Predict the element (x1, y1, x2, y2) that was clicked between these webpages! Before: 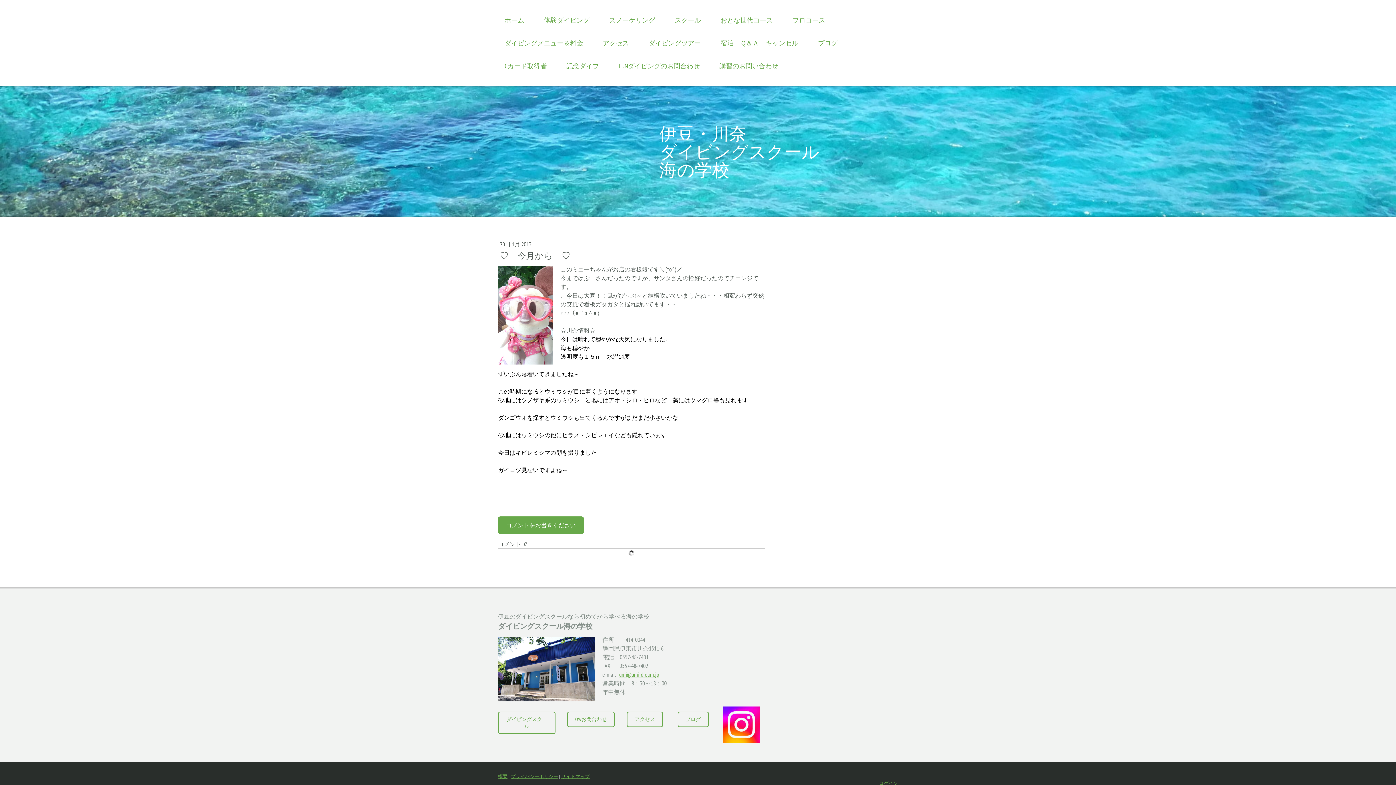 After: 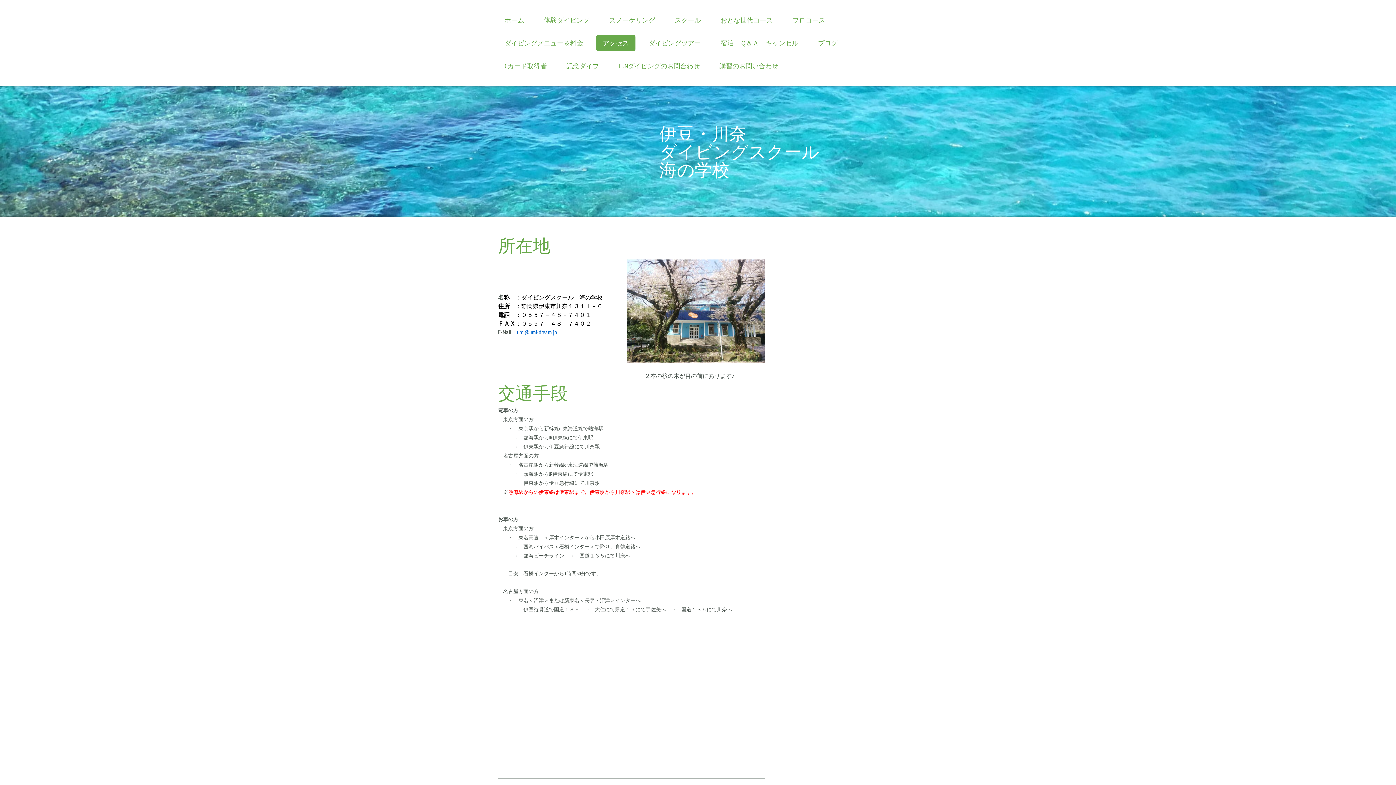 Action: bbox: (626, 711, 663, 727) label: アクセス